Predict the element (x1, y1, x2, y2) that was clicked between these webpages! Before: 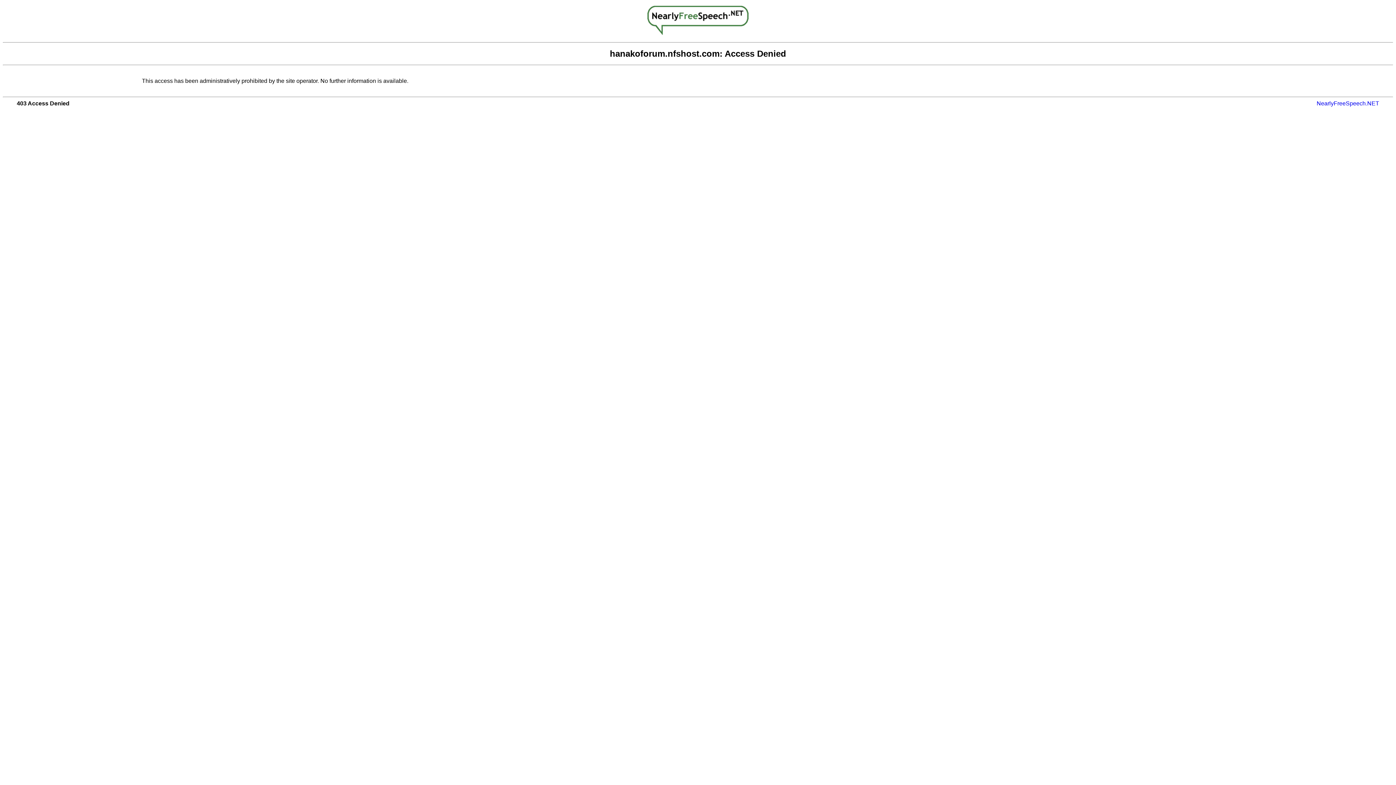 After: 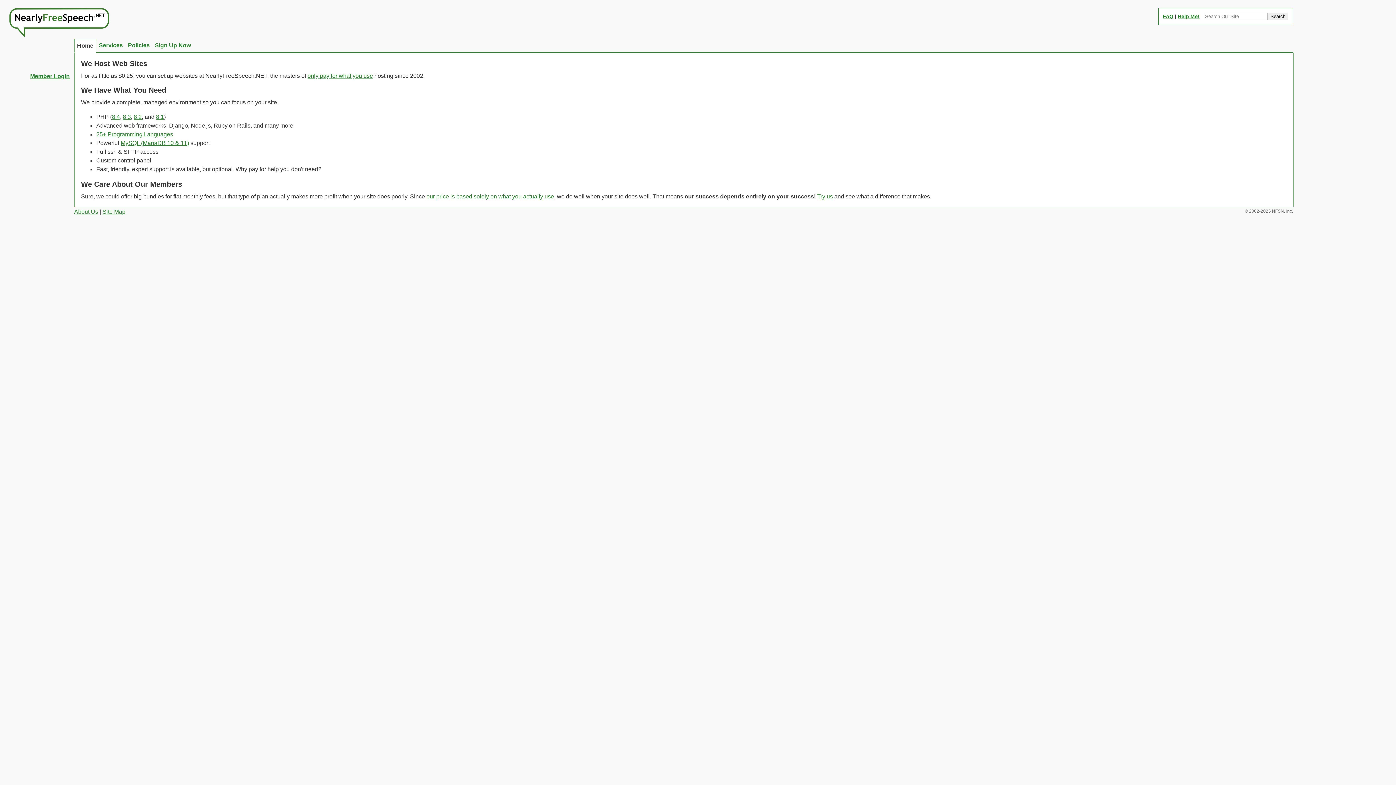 Action: bbox: (647, 29, 748, 36)